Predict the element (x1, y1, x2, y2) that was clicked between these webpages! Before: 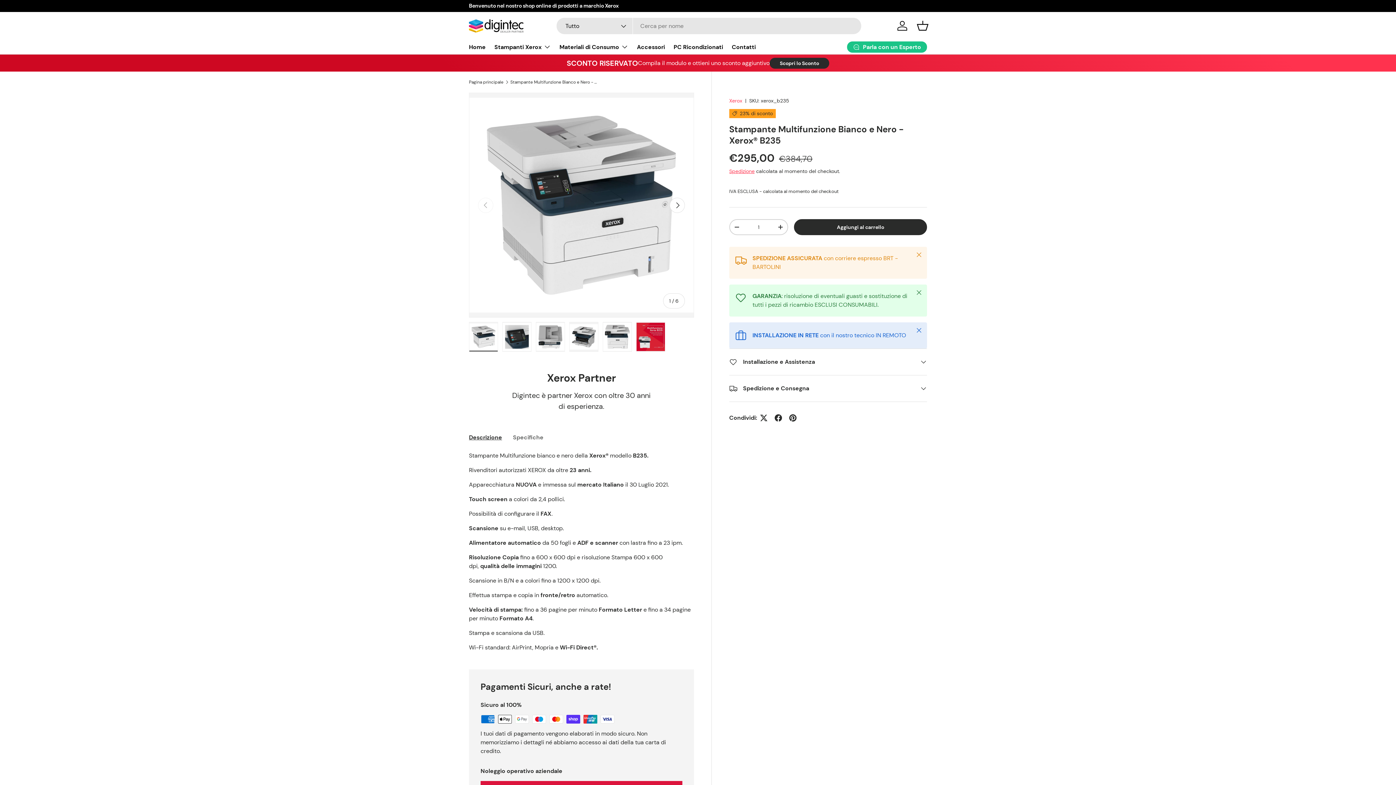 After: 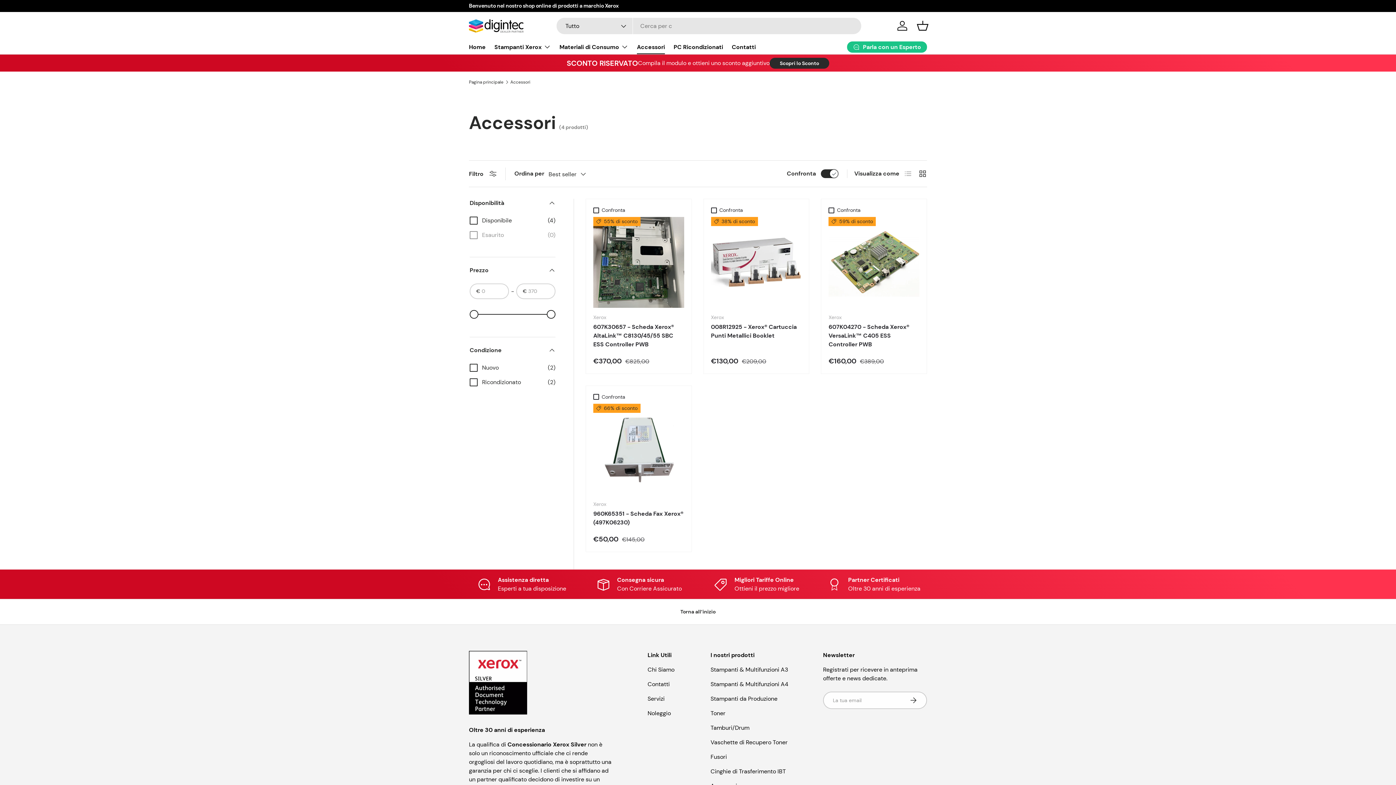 Action: bbox: (637, 40, 665, 54) label: Accessori